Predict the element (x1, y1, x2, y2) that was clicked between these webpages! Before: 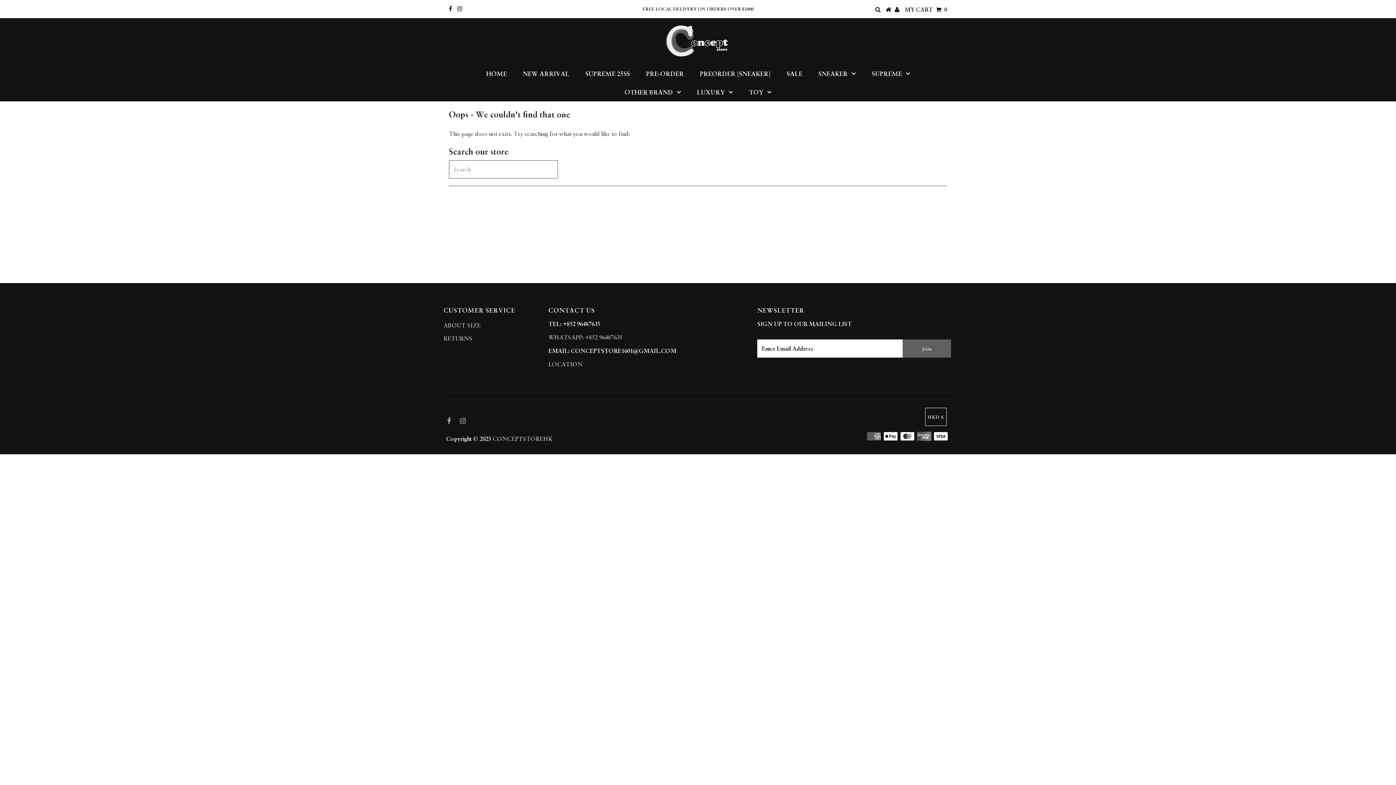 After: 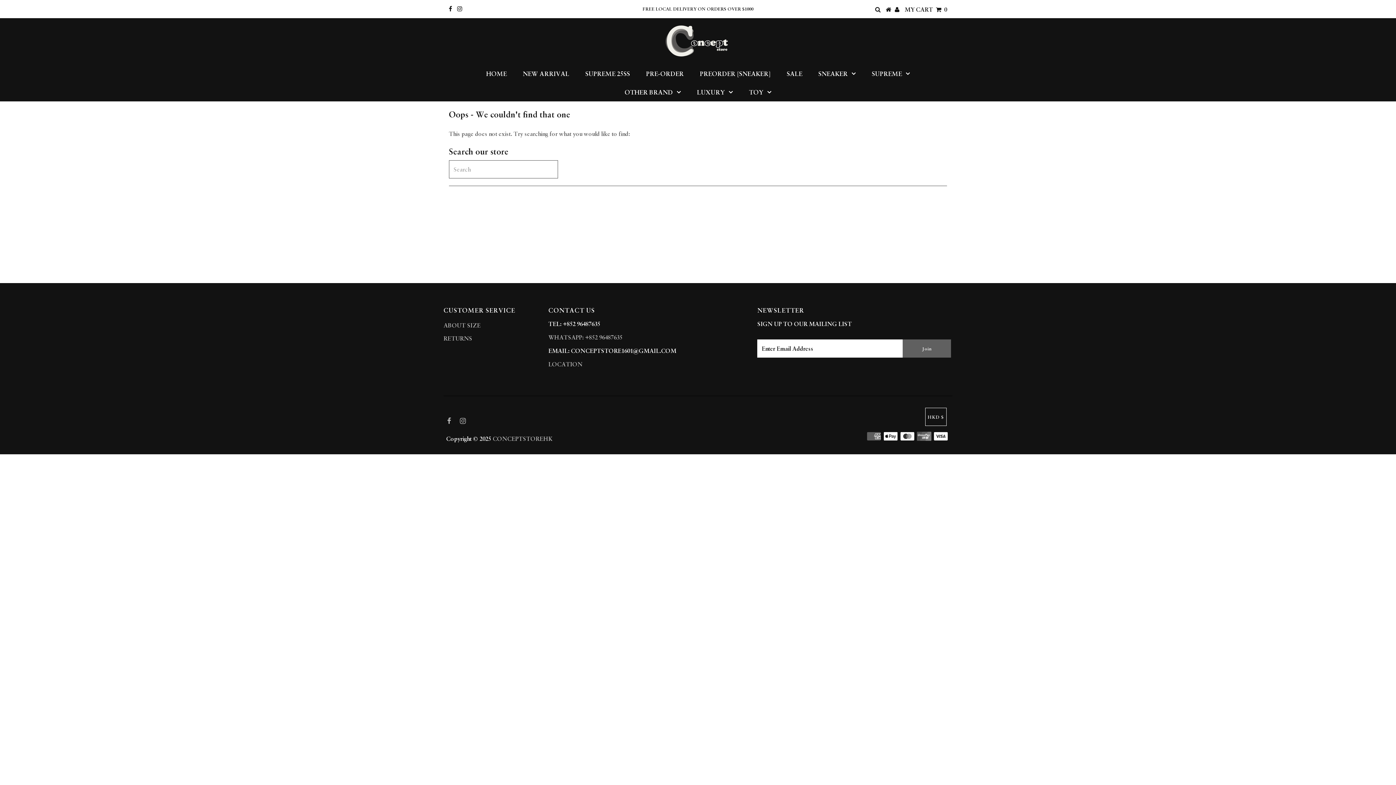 Action: bbox: (885, 5, 891, 13)